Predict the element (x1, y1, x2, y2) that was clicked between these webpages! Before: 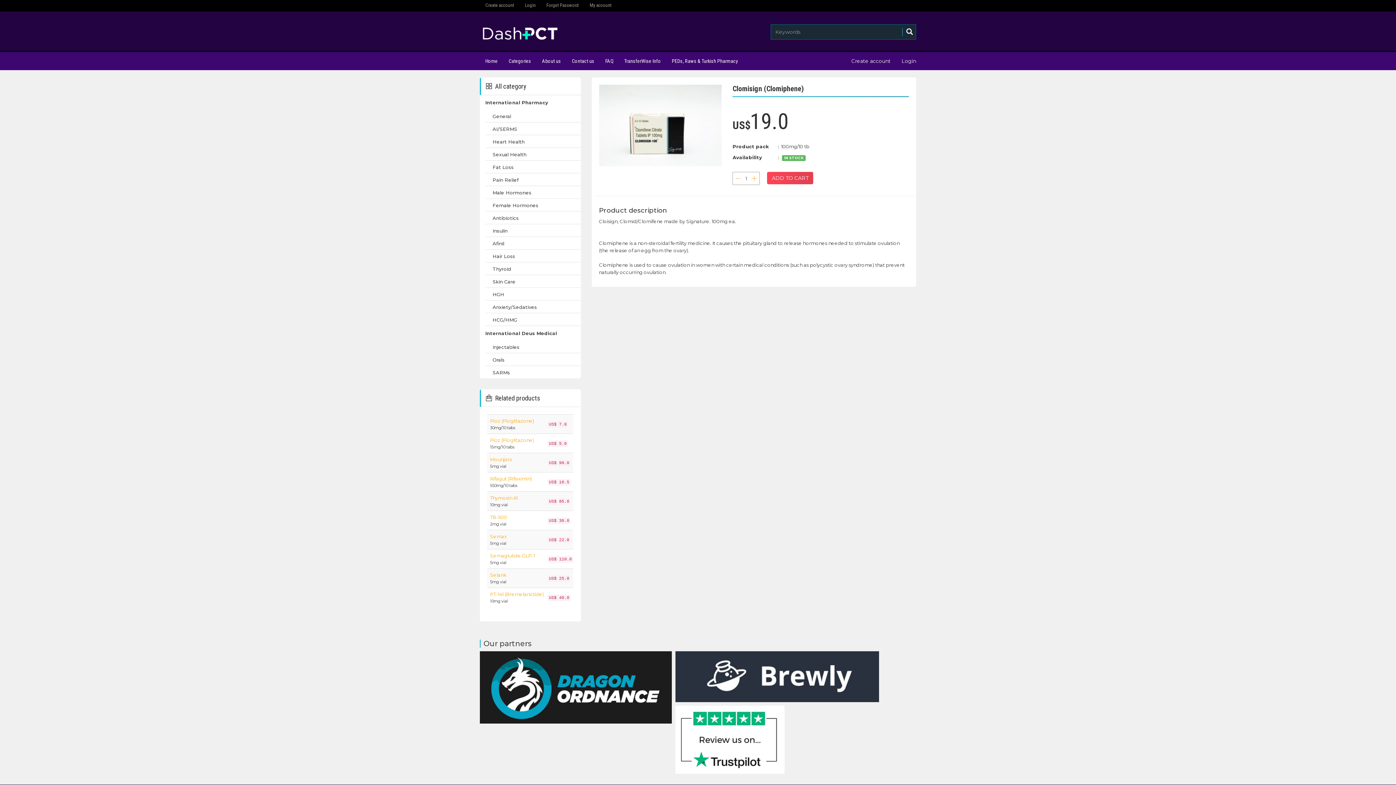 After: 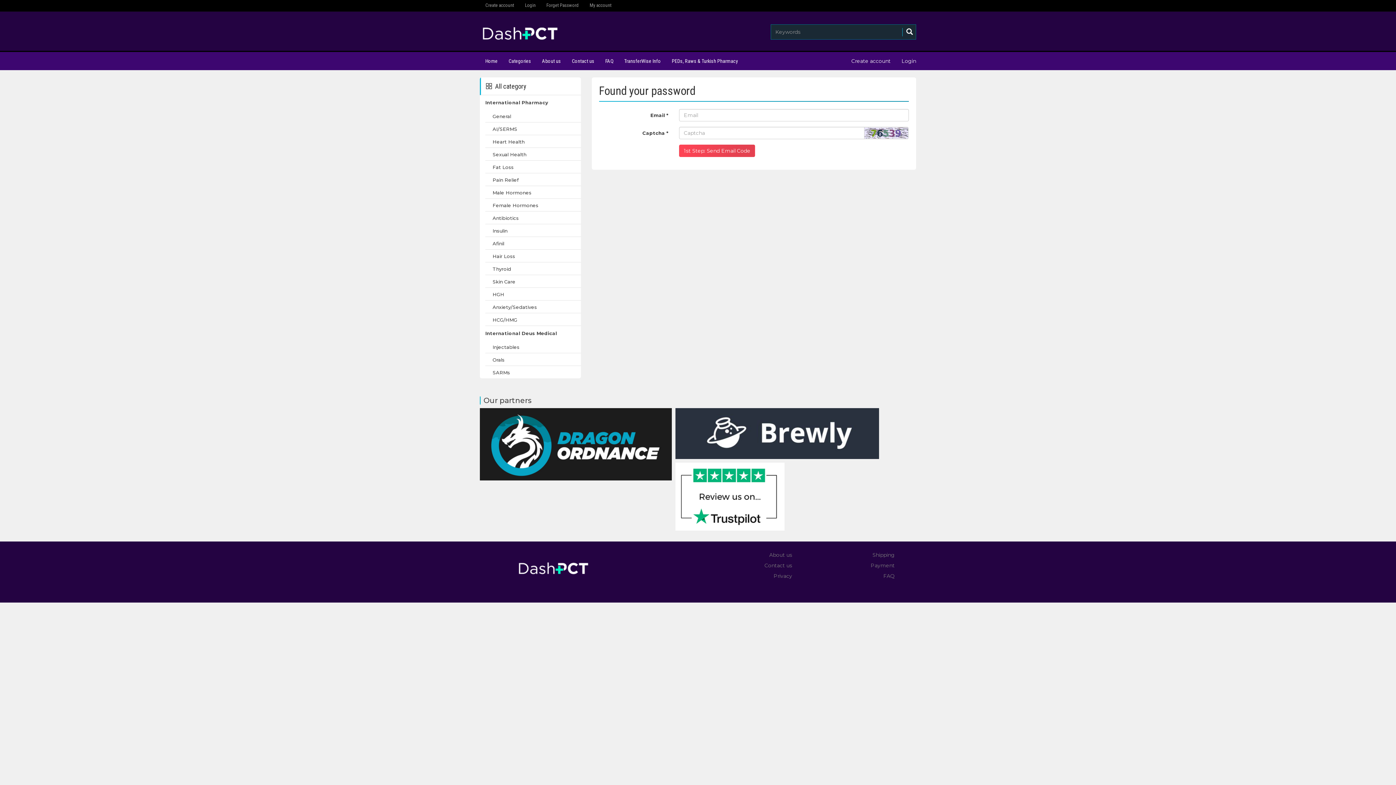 Action: label: Forget Password bbox: (541, 0, 584, 10)